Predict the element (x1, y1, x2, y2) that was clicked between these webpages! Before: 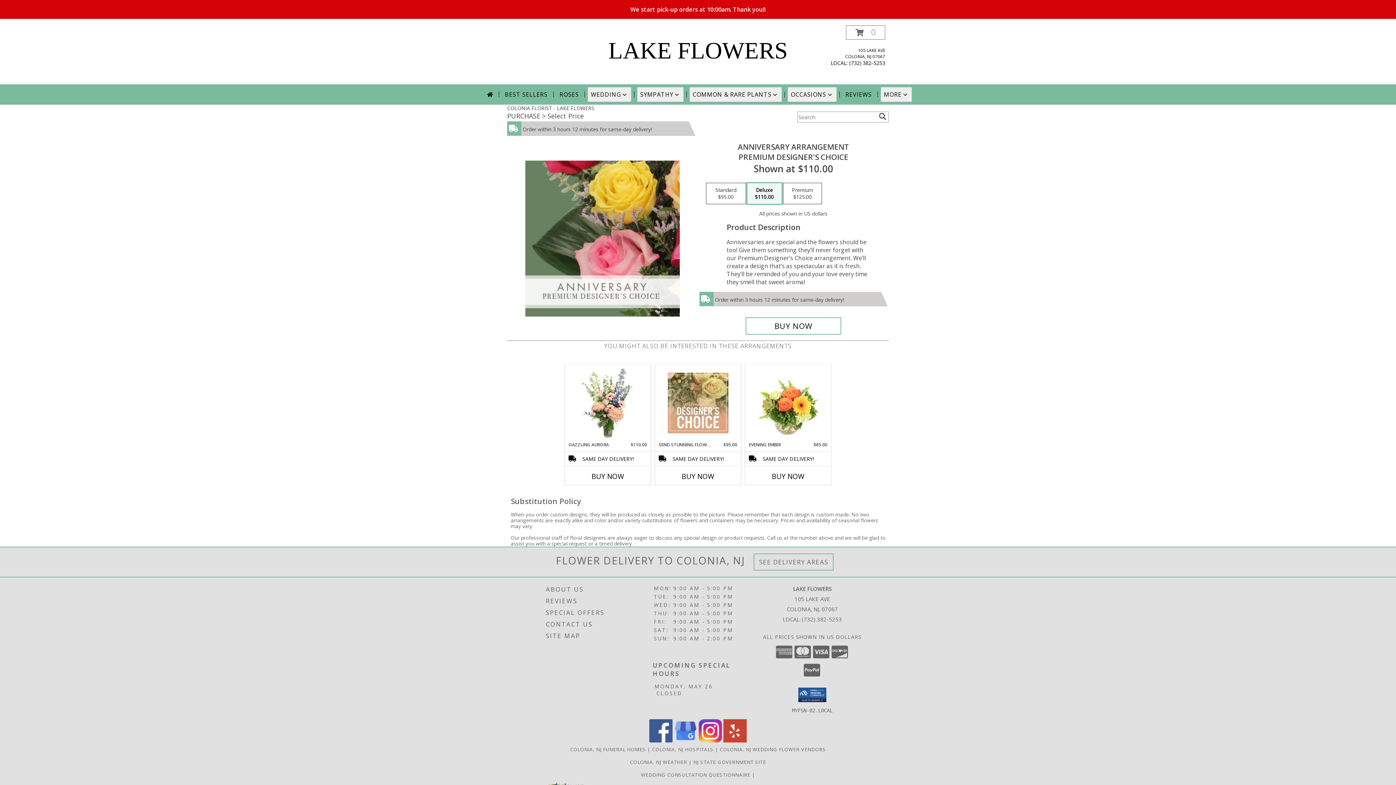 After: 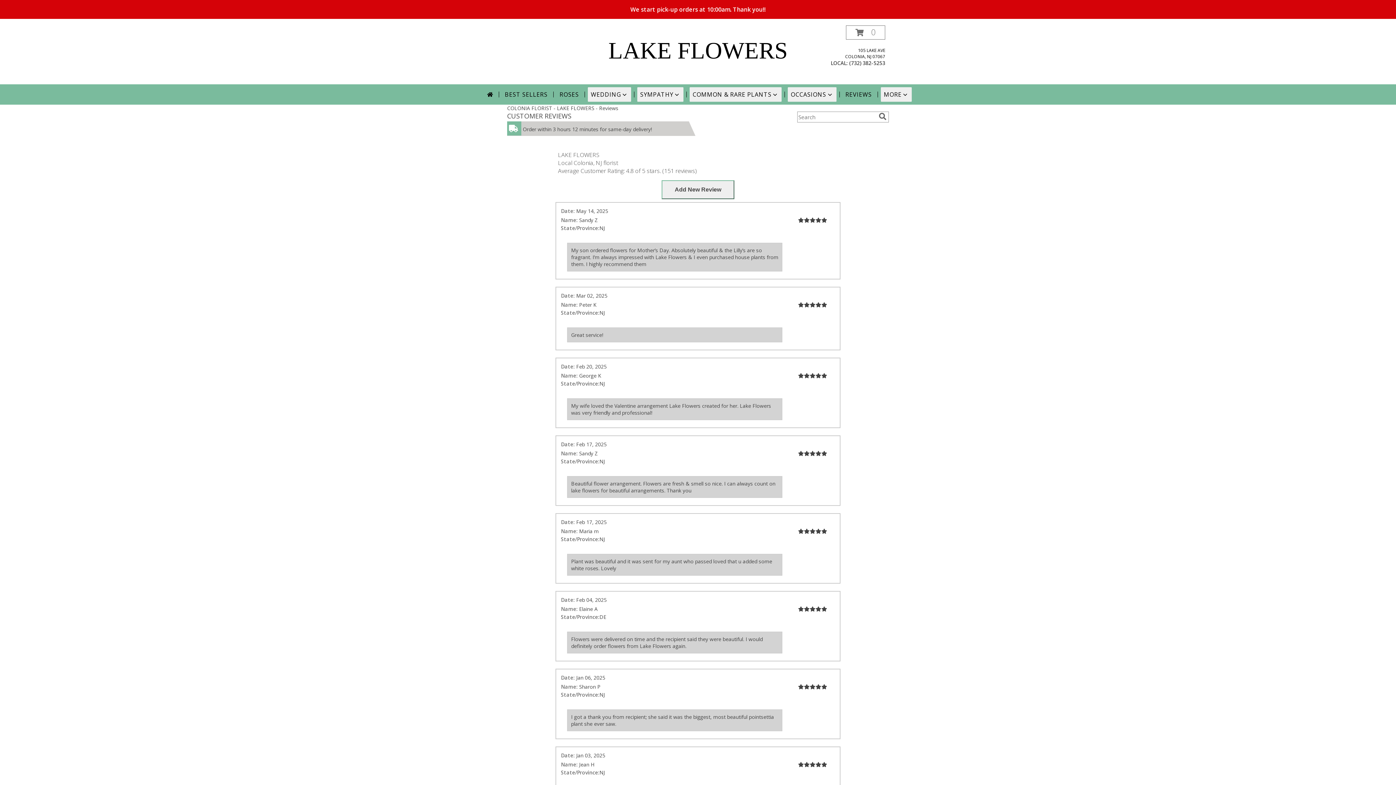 Action: bbox: (546, 595, 651, 607) label: REVIEWS